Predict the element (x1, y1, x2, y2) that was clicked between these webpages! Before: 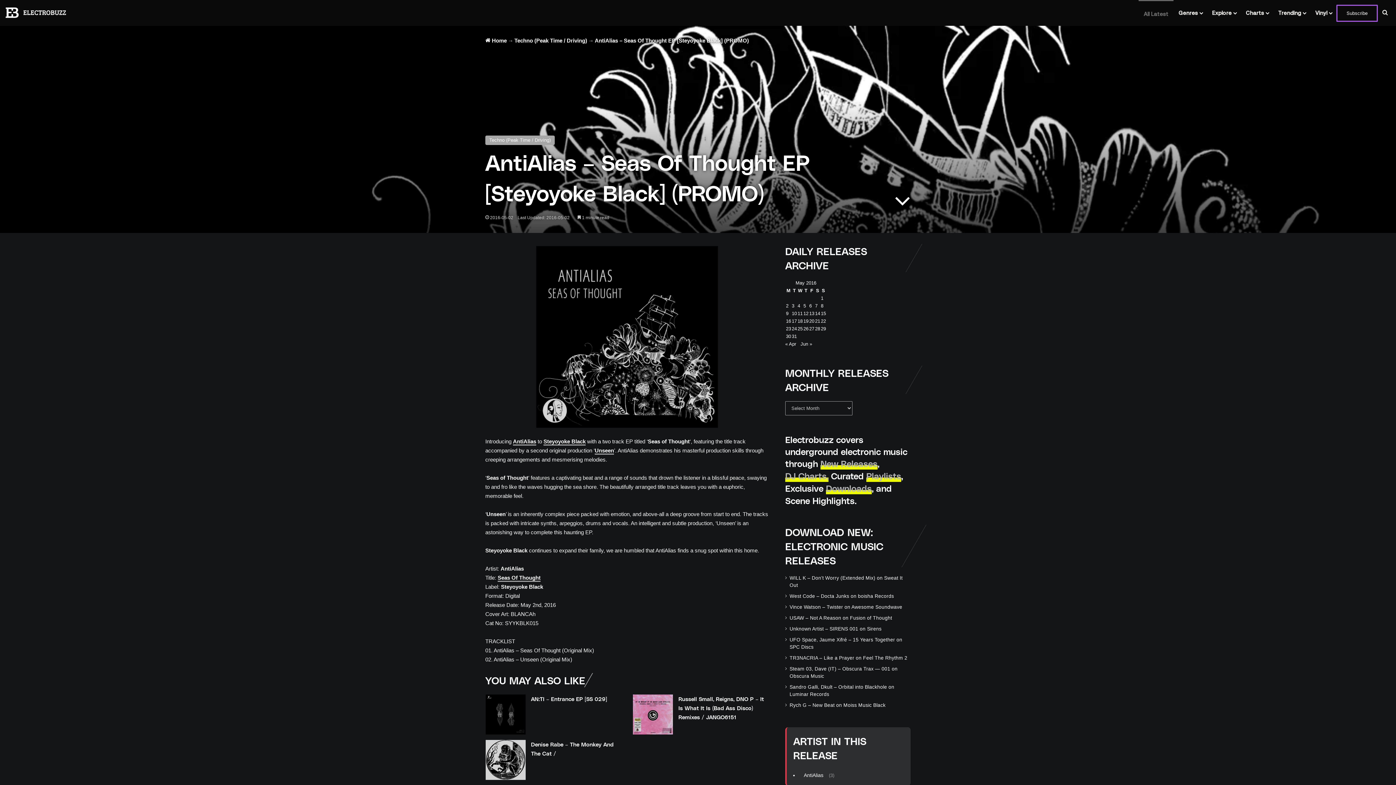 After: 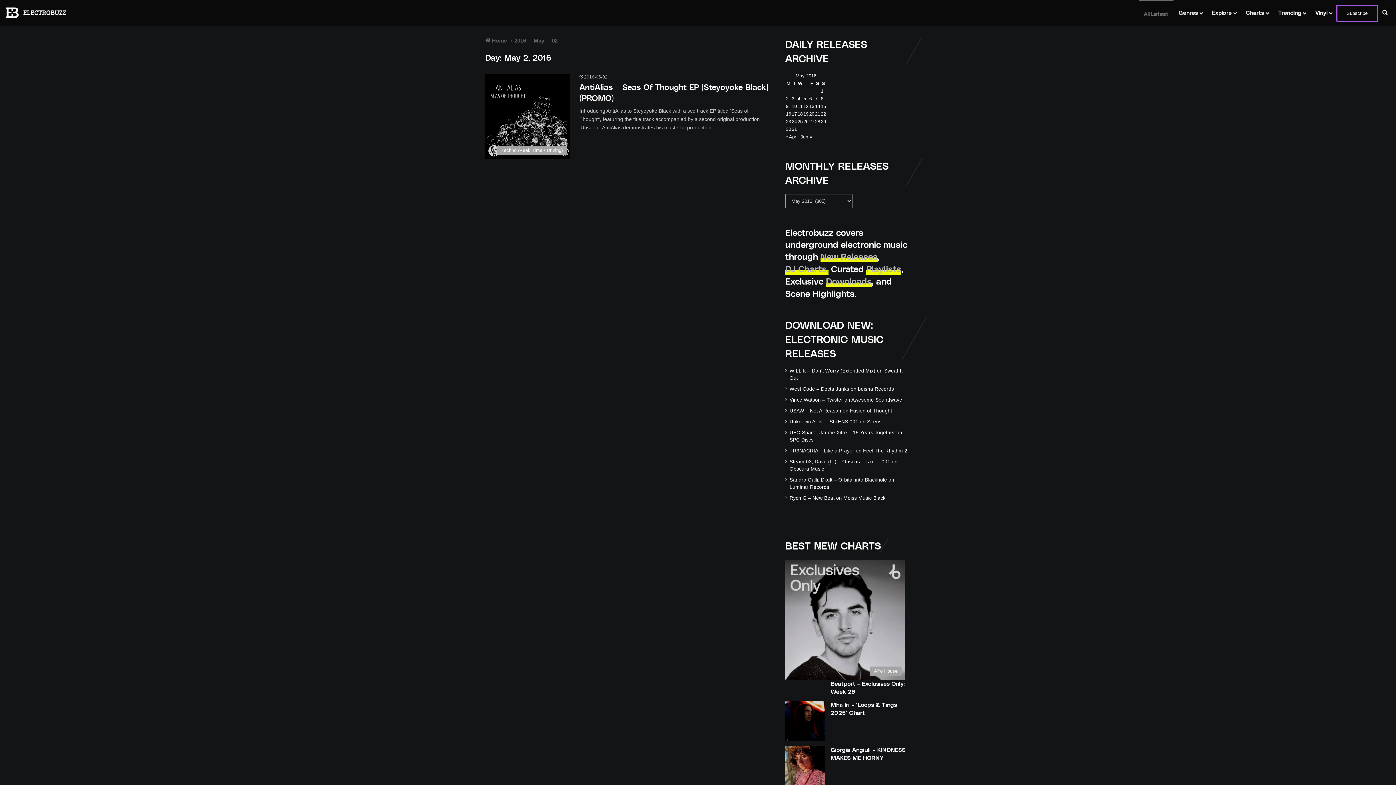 Action: bbox: (786, 303, 788, 308) label: Posts published on May 2, 2016